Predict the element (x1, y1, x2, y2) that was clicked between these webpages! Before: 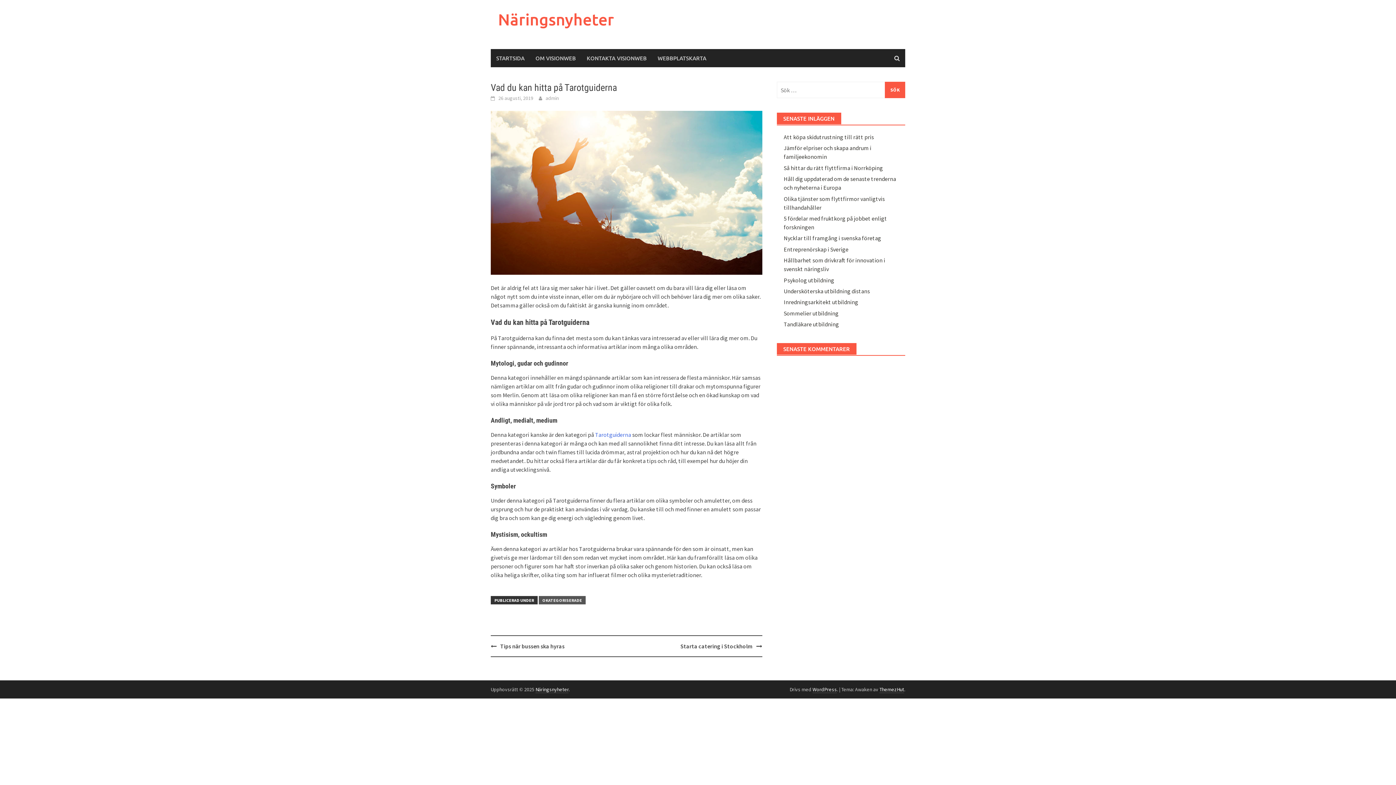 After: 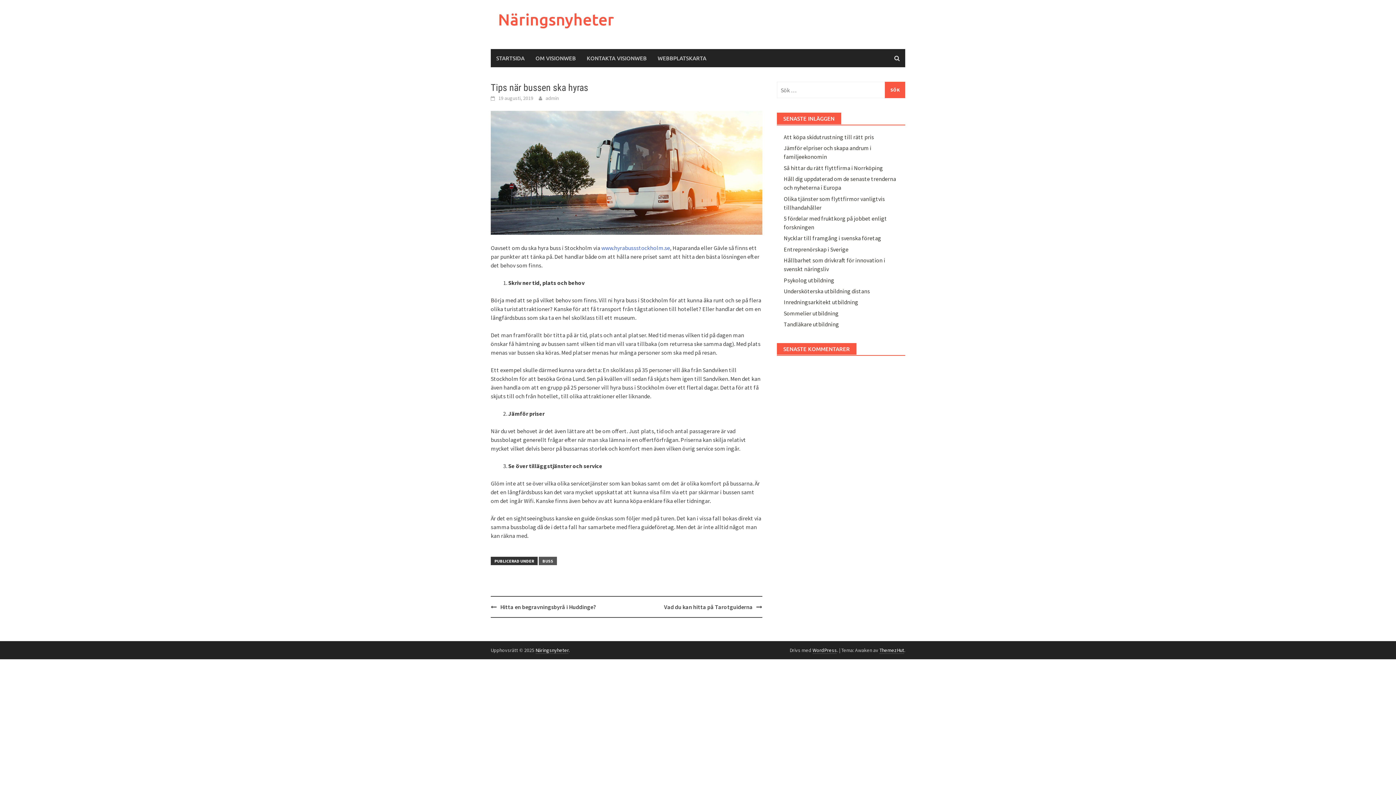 Action: bbox: (500, 642, 564, 650) label: Tips när bussen ska hyras